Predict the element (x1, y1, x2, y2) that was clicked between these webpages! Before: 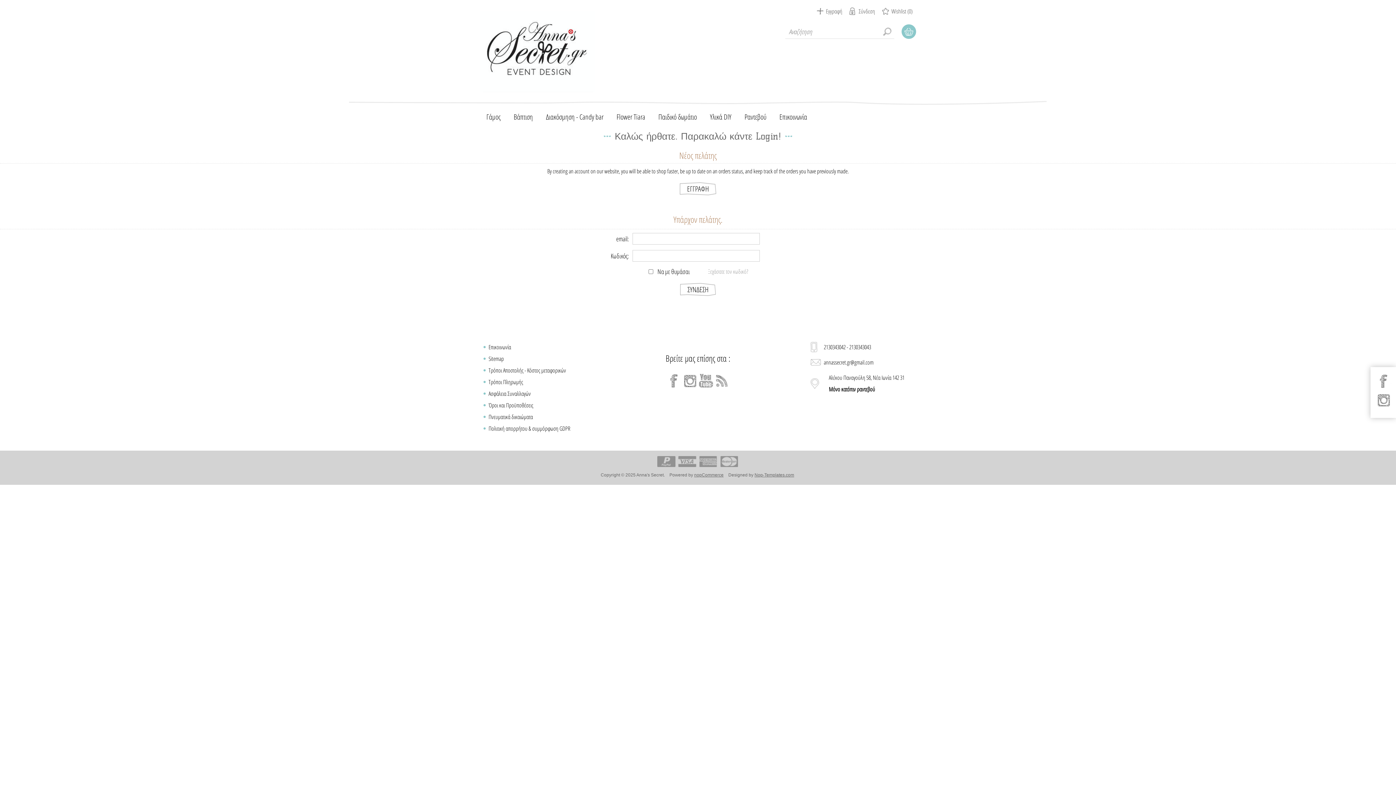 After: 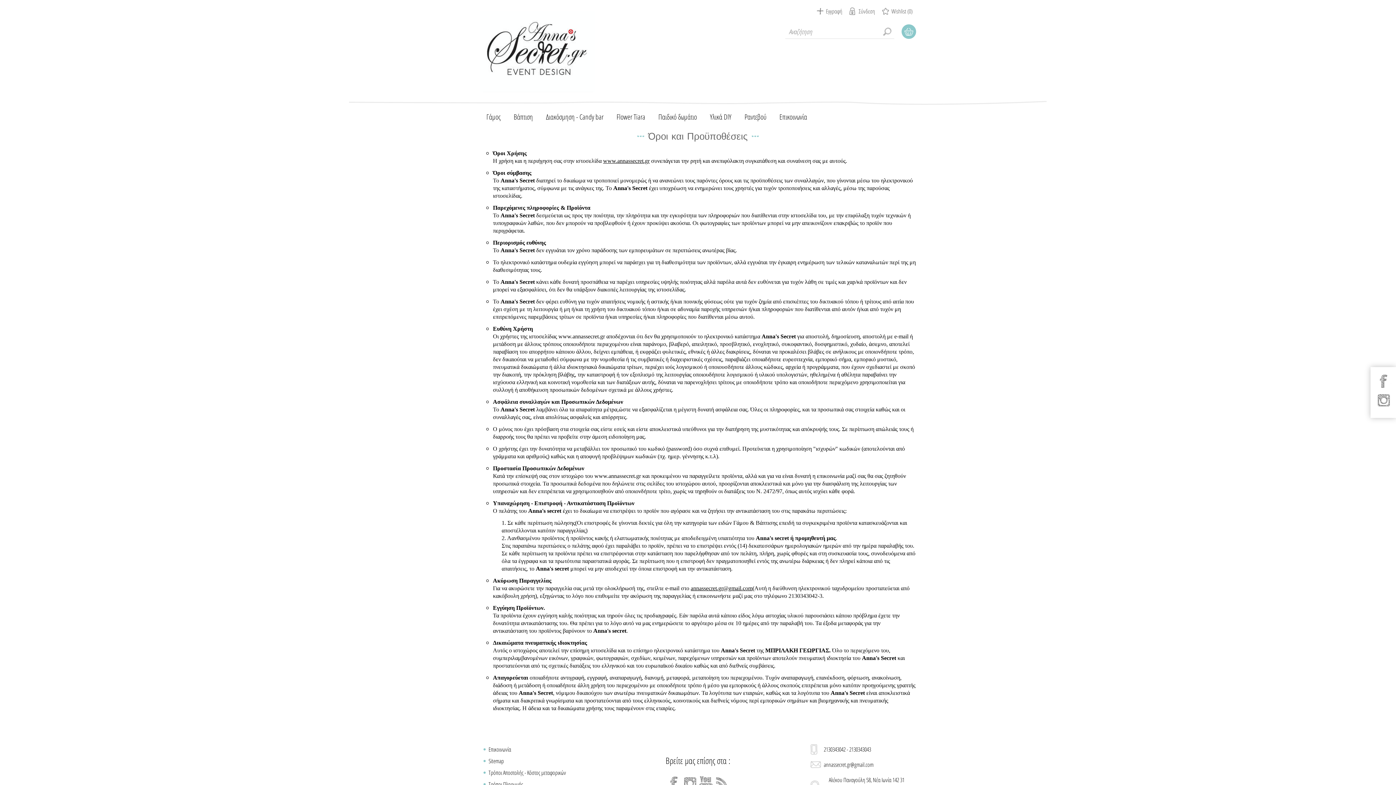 Action: bbox: (483, 399, 538, 411) label: Όροι και Προϋποθέσεις